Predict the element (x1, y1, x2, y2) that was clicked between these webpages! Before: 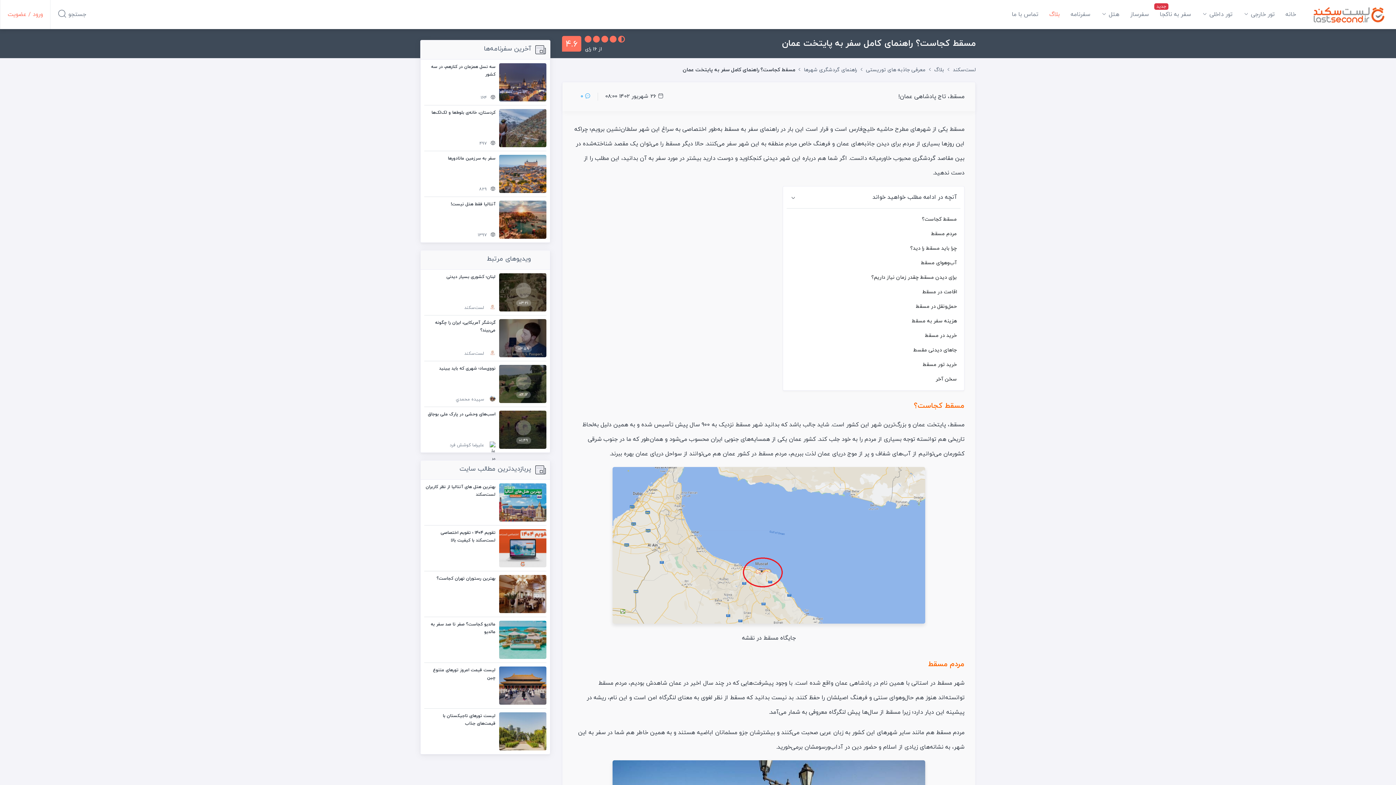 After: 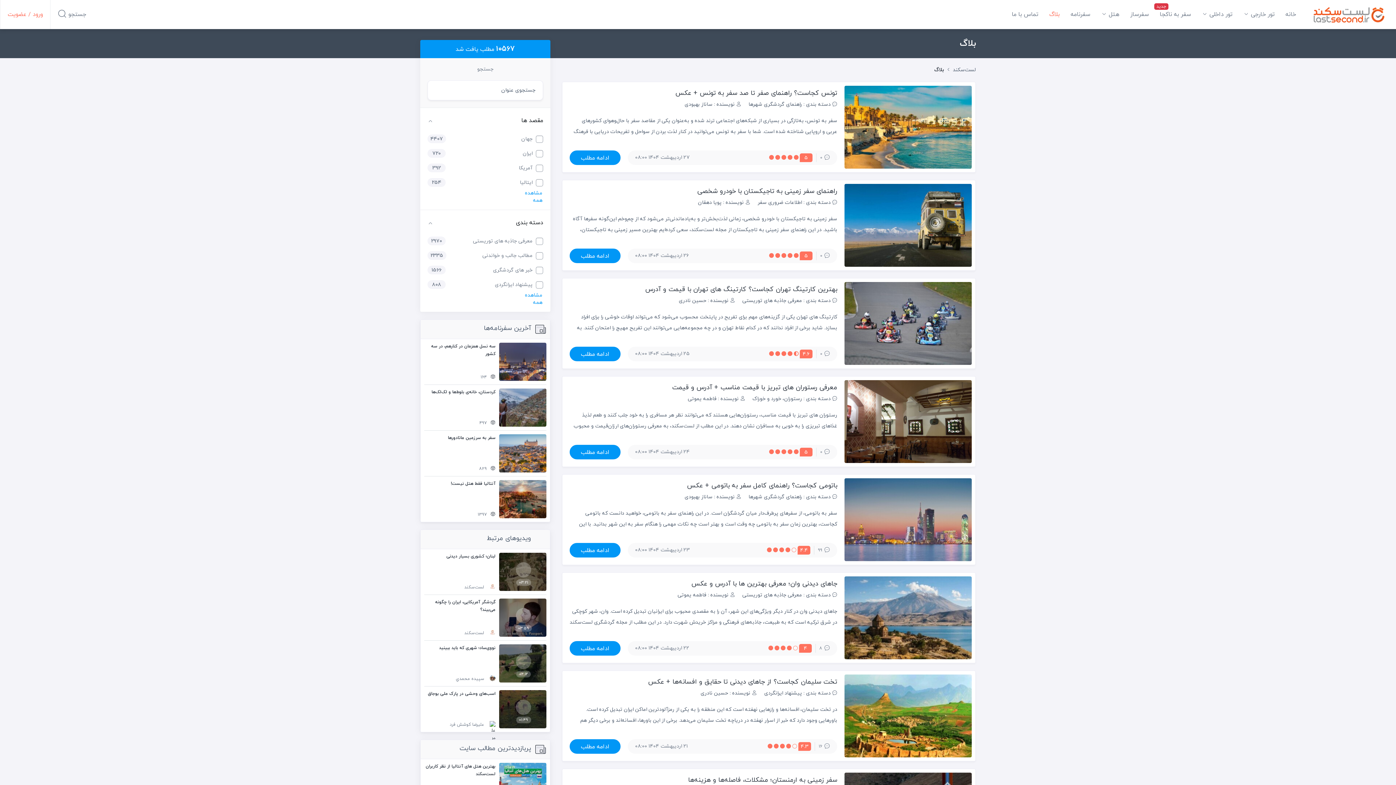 Action: bbox: (1049, 0, 1060, 29) label: بلاگ